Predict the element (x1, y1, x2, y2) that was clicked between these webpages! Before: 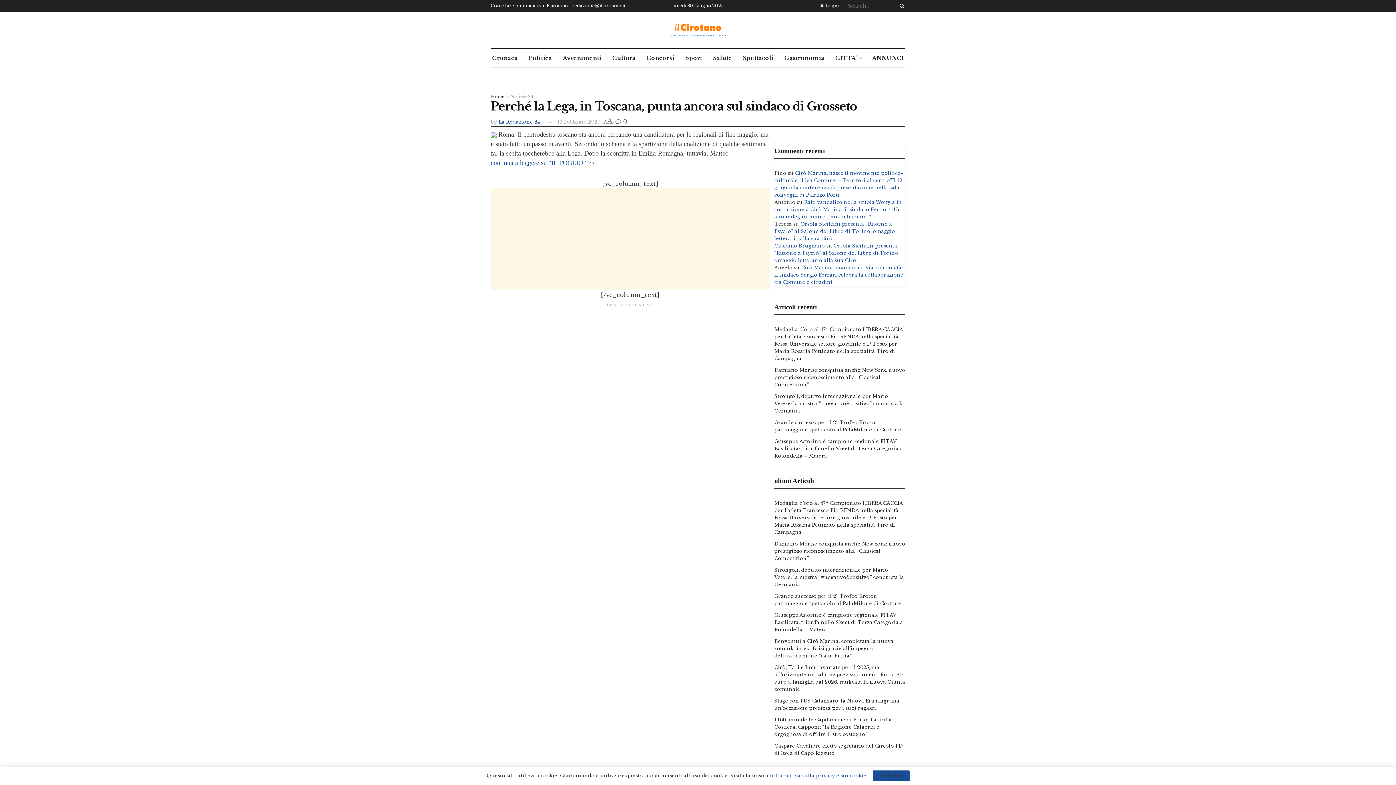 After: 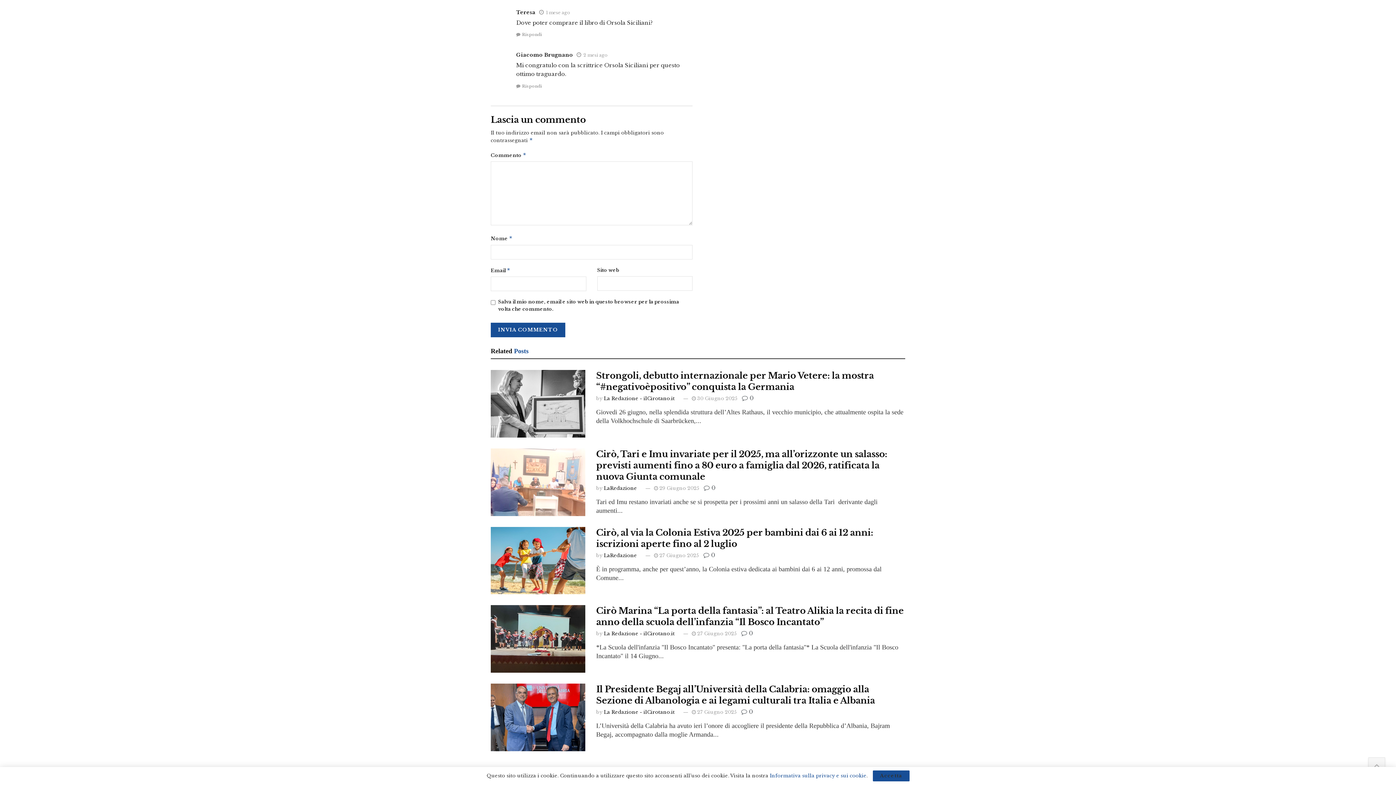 Action: bbox: (774, 221, 895, 241) label: Orsola Siciliani presenta “Ritorno a Psycrò” al Salone del Libro di Torino: omaggio letterario alla sua Cirò